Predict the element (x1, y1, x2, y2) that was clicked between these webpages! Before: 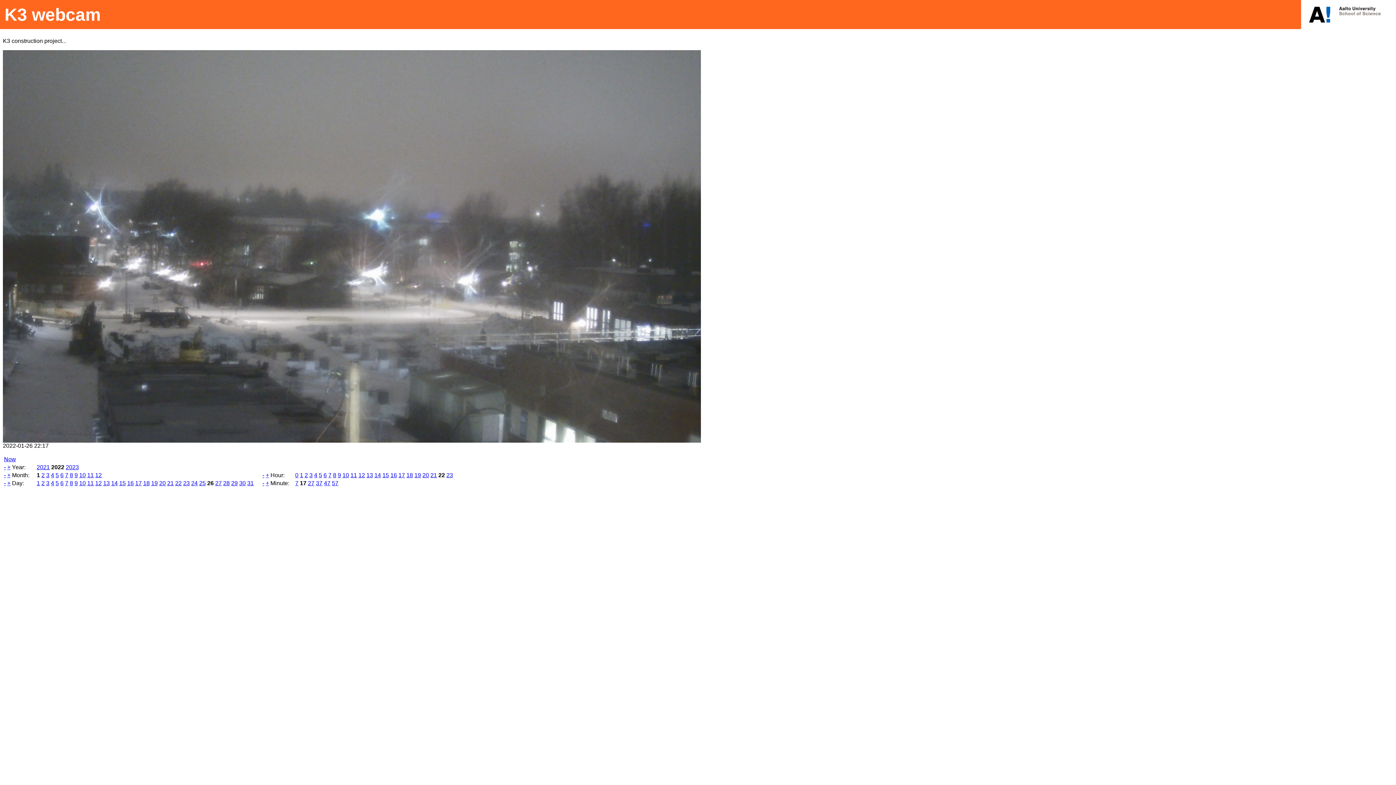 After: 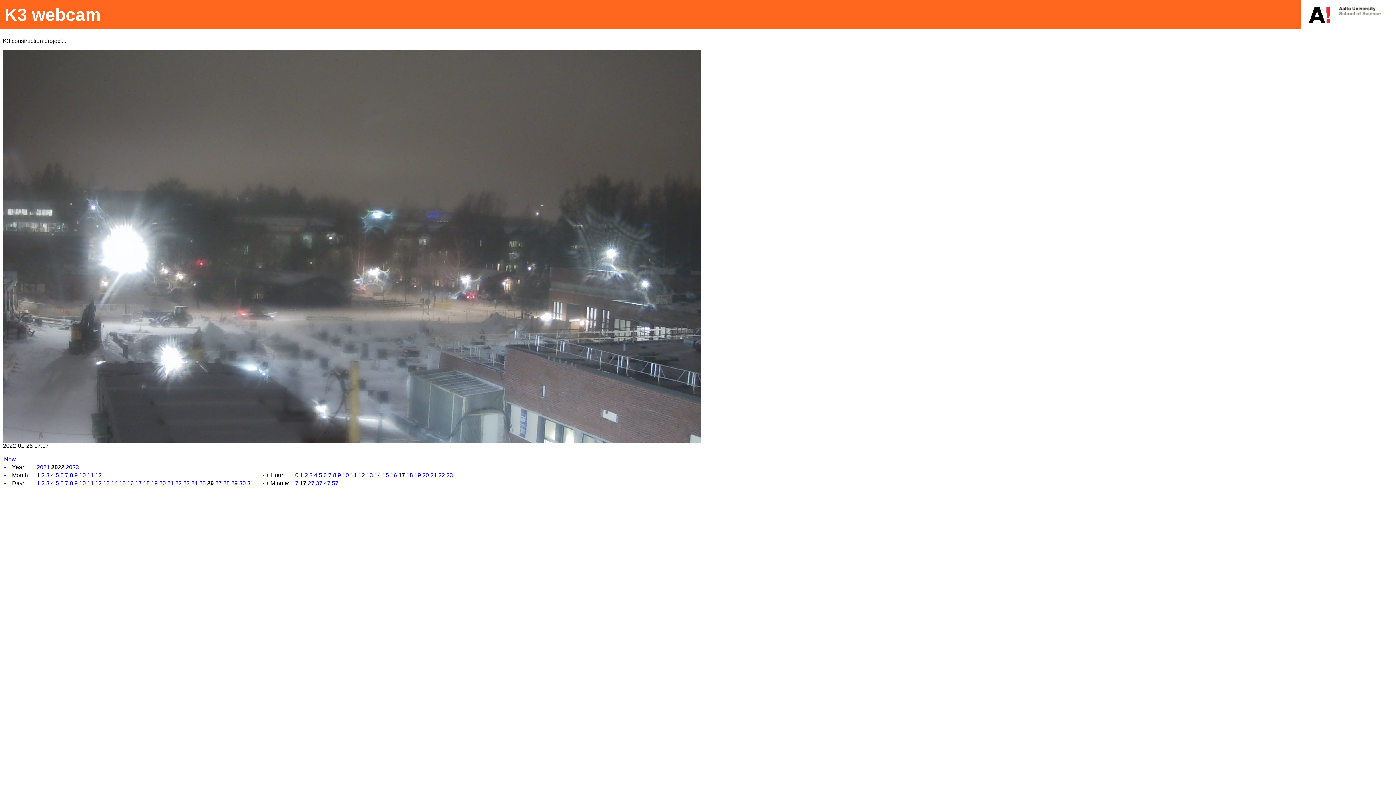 Action: bbox: (398, 472, 405, 478) label: 17